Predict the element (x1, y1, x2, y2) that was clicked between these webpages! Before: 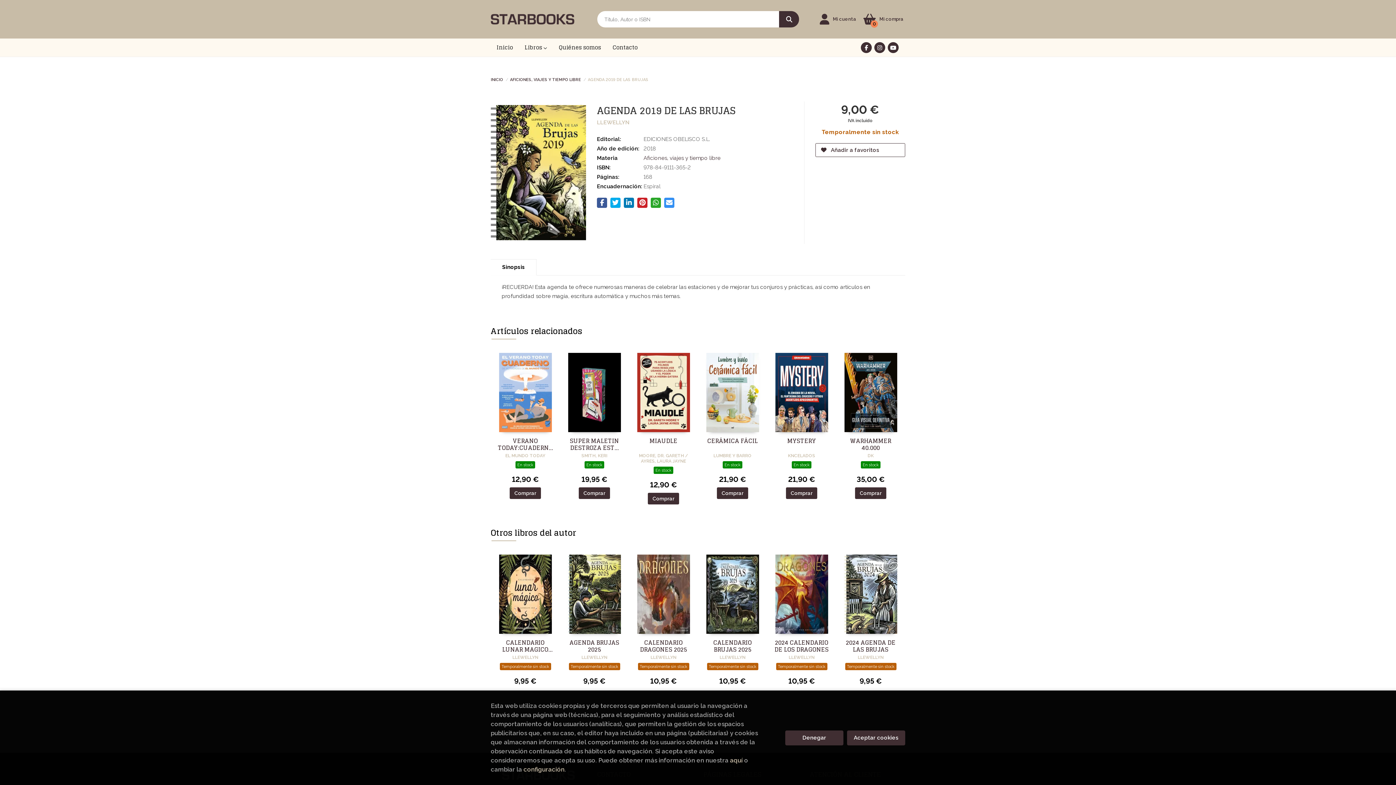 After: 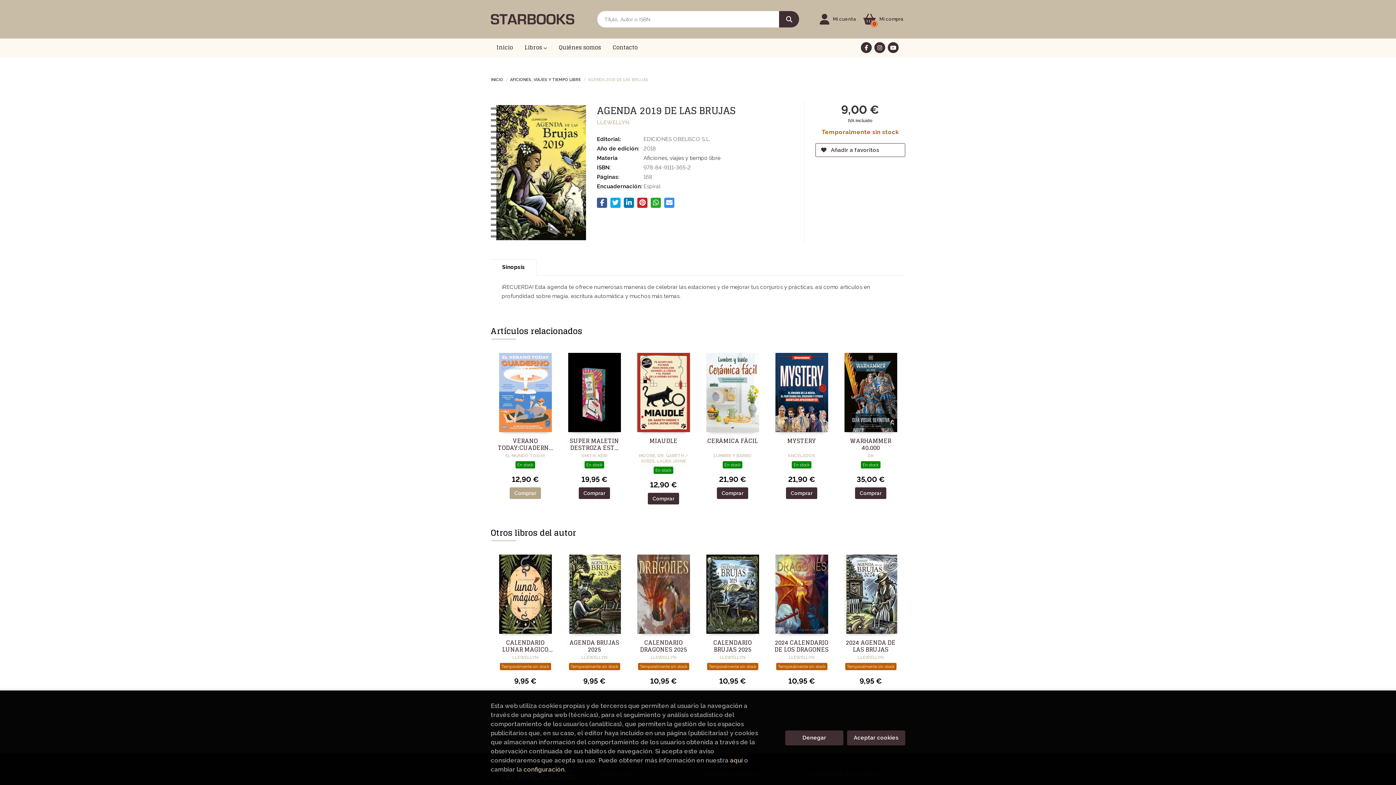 Action: label: Comprar bbox: (509, 487, 541, 499)